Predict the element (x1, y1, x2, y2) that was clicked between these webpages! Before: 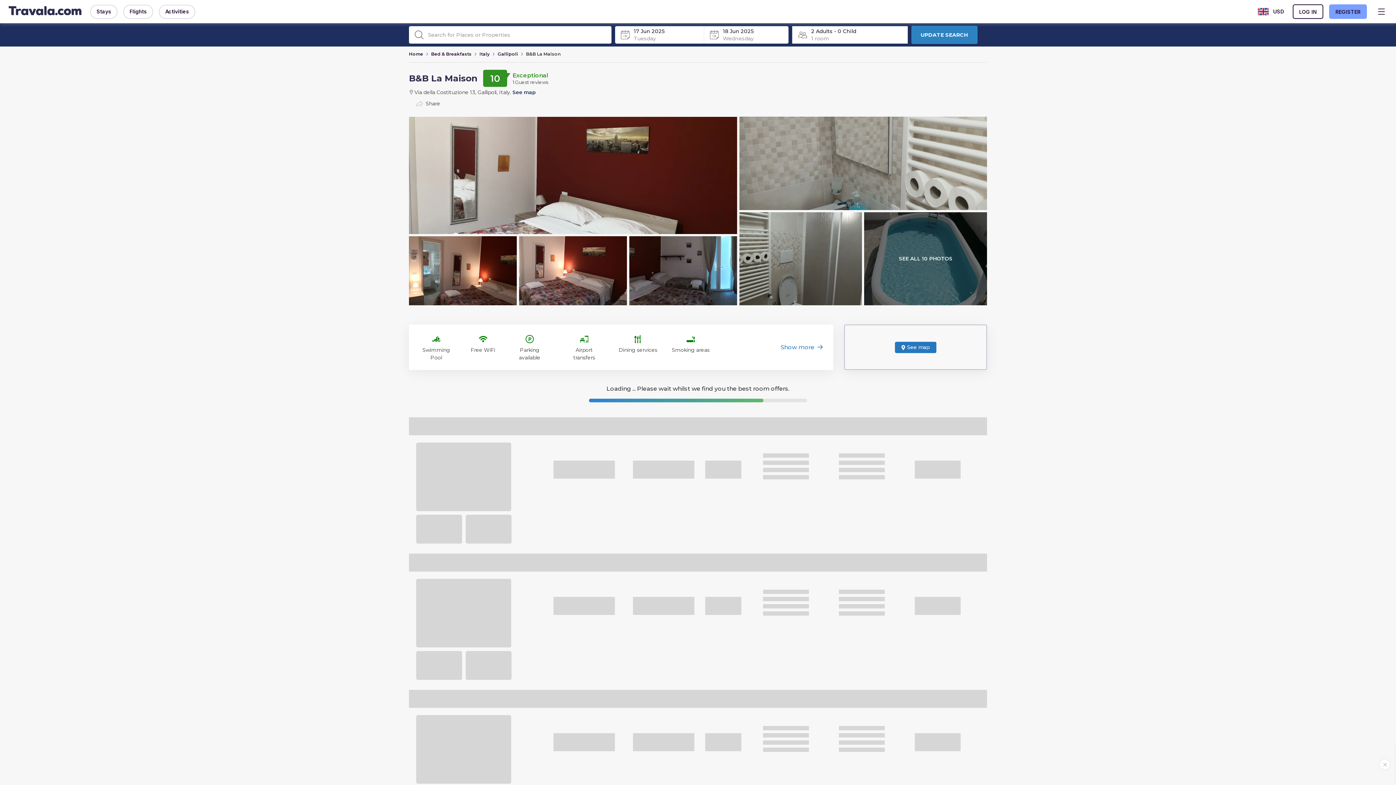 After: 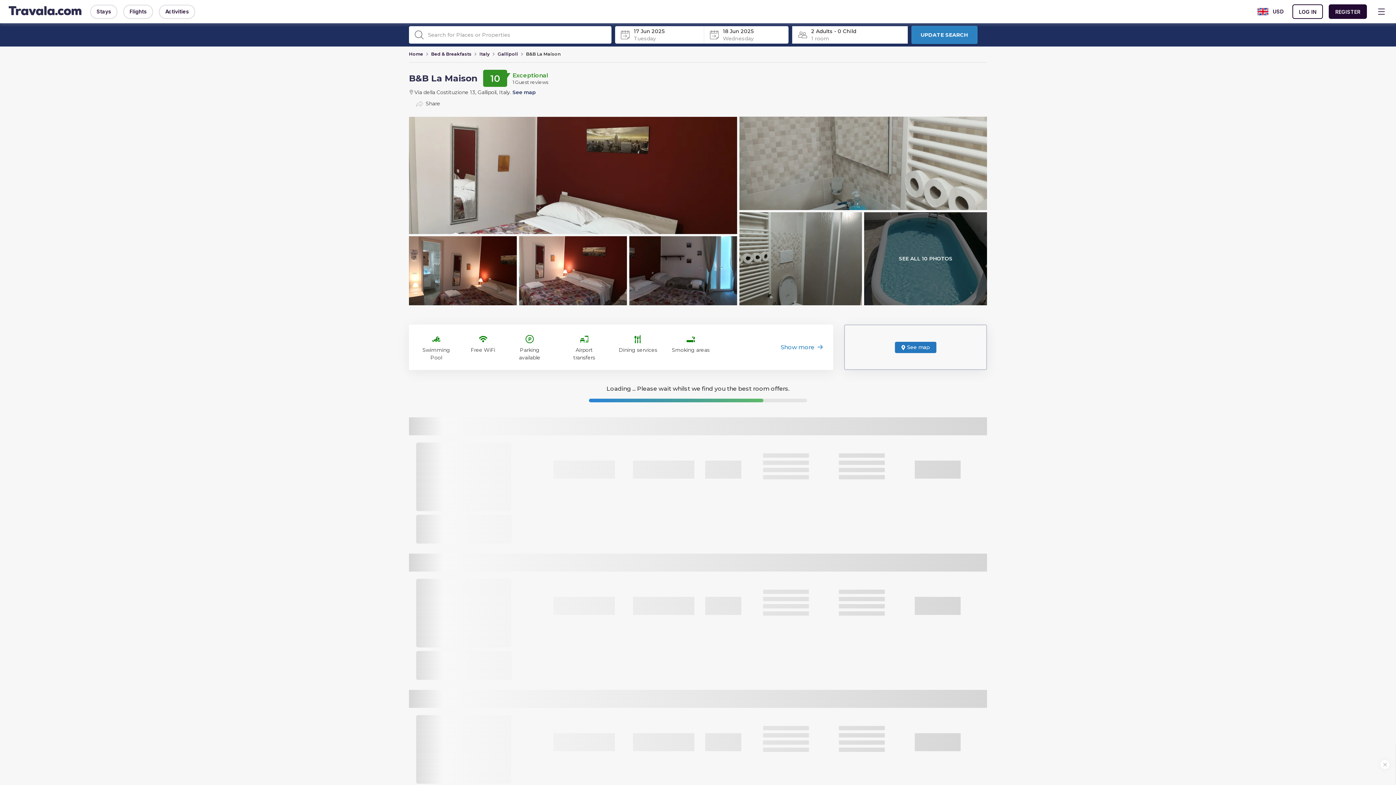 Action: label: REGISTER bbox: (1329, 4, 1367, 18)